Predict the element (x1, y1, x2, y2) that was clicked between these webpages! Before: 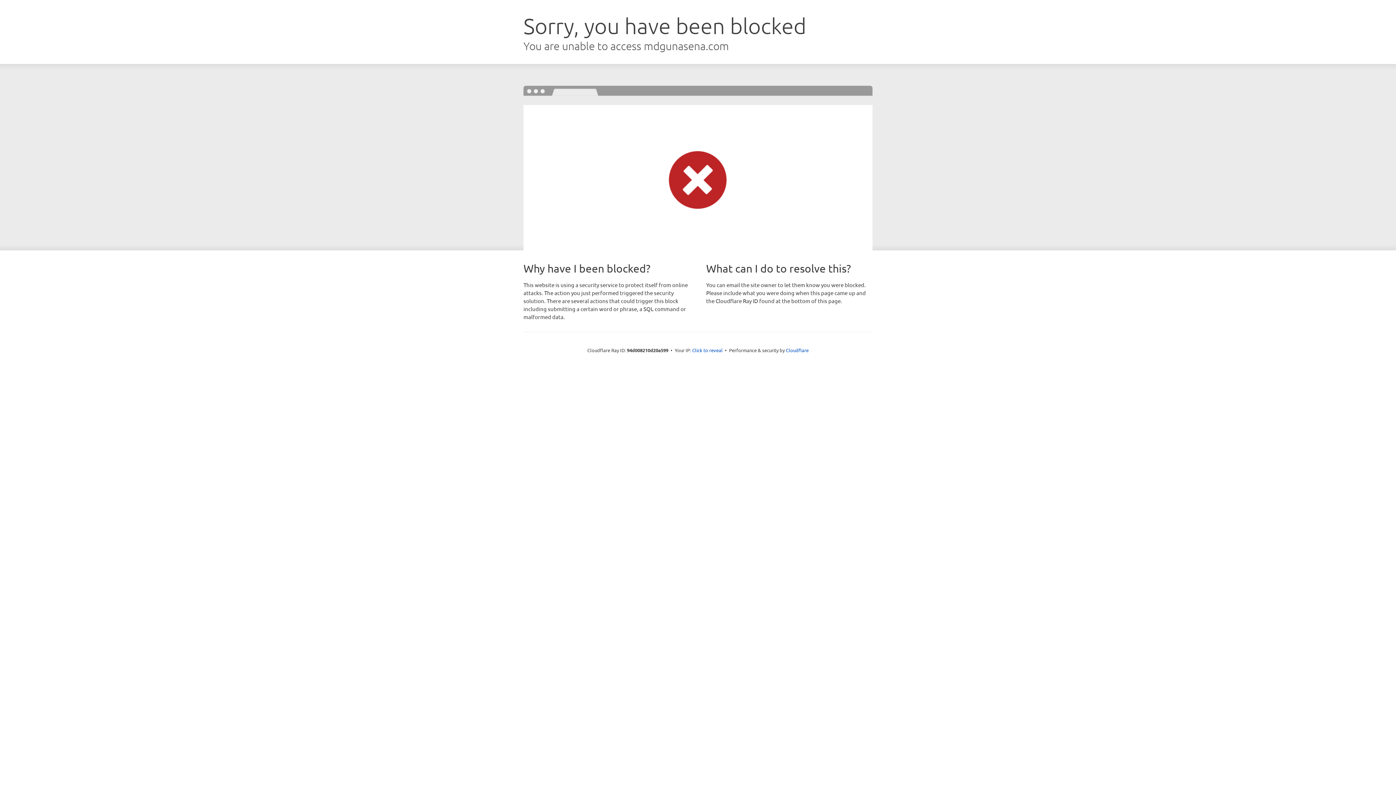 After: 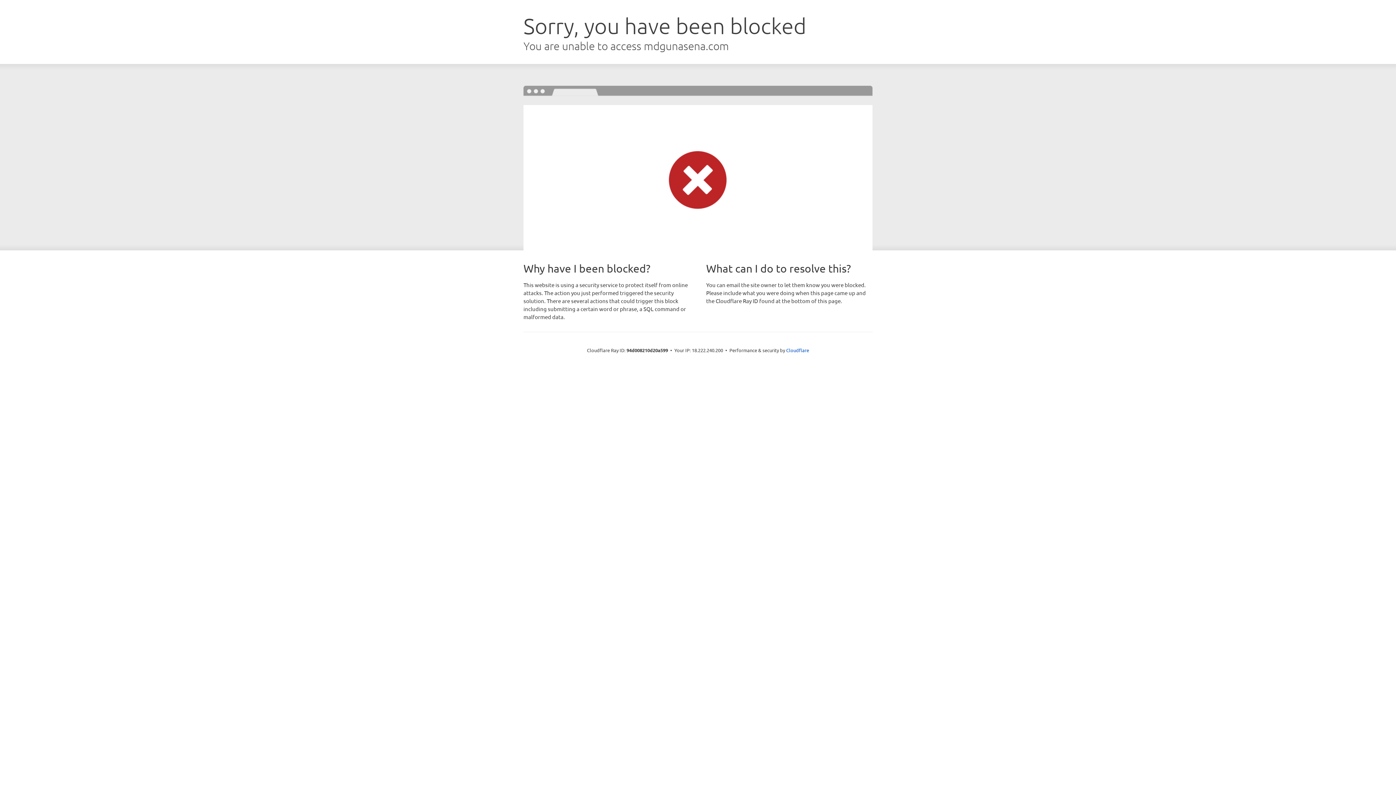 Action: bbox: (692, 346, 722, 353) label: Click to reveal